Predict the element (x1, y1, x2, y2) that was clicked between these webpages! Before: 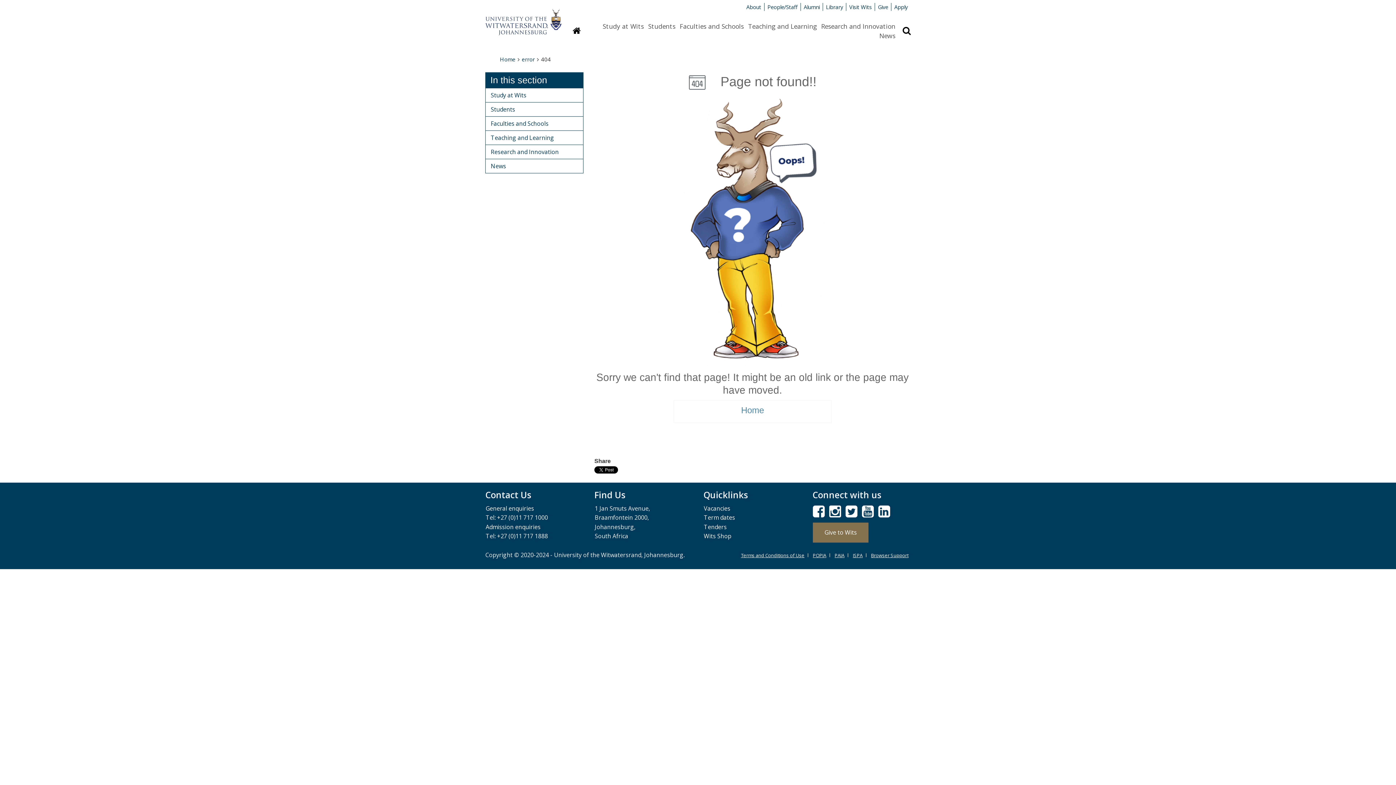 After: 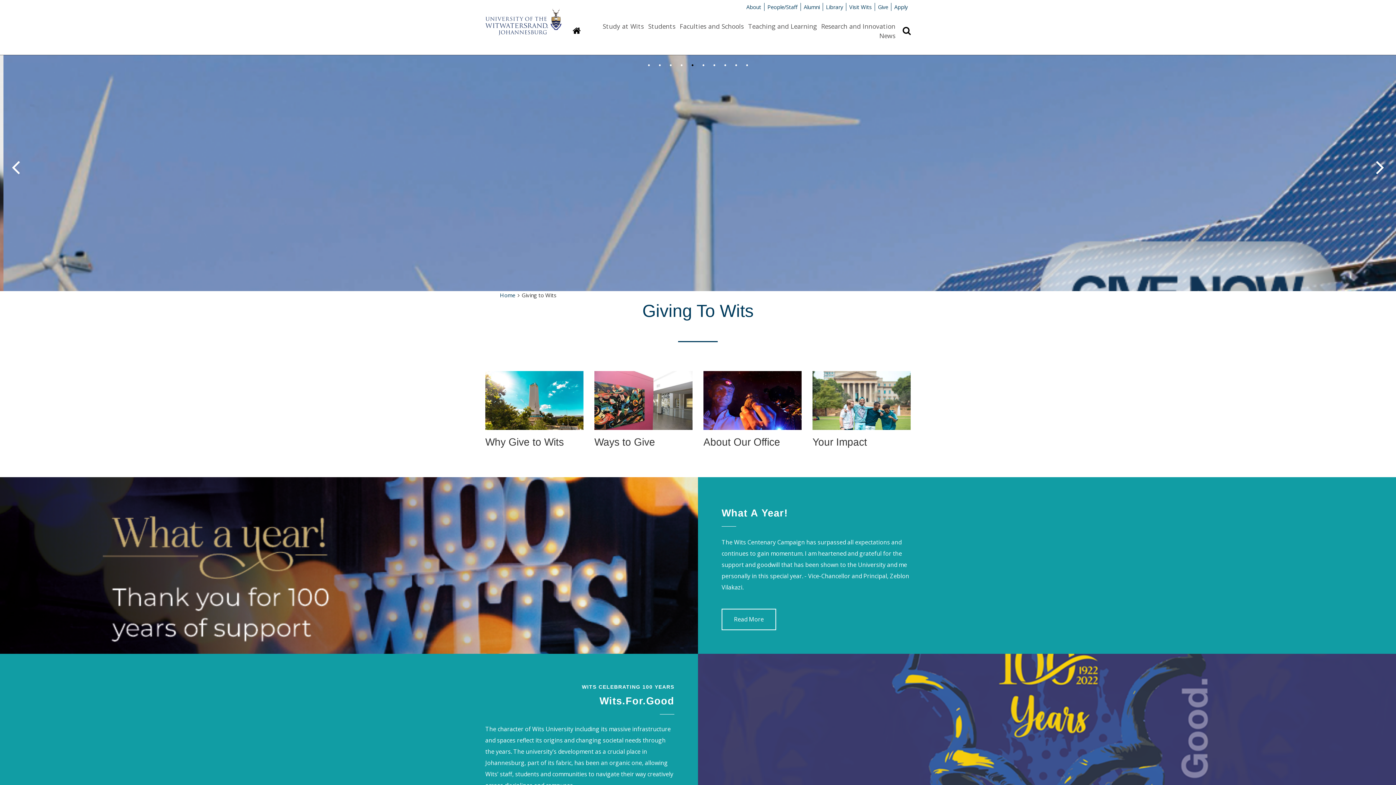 Action: label: Give to Wits bbox: (813, 523, 868, 543)